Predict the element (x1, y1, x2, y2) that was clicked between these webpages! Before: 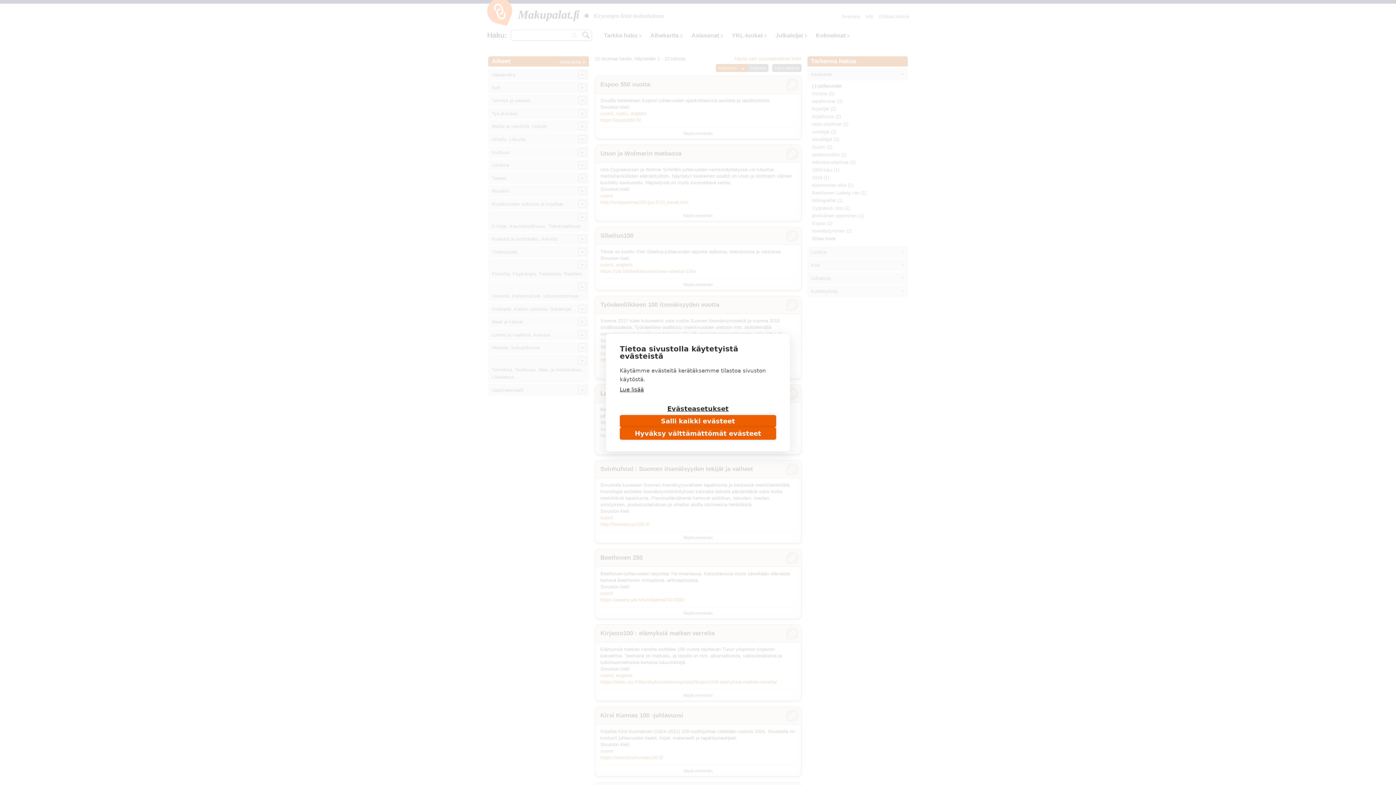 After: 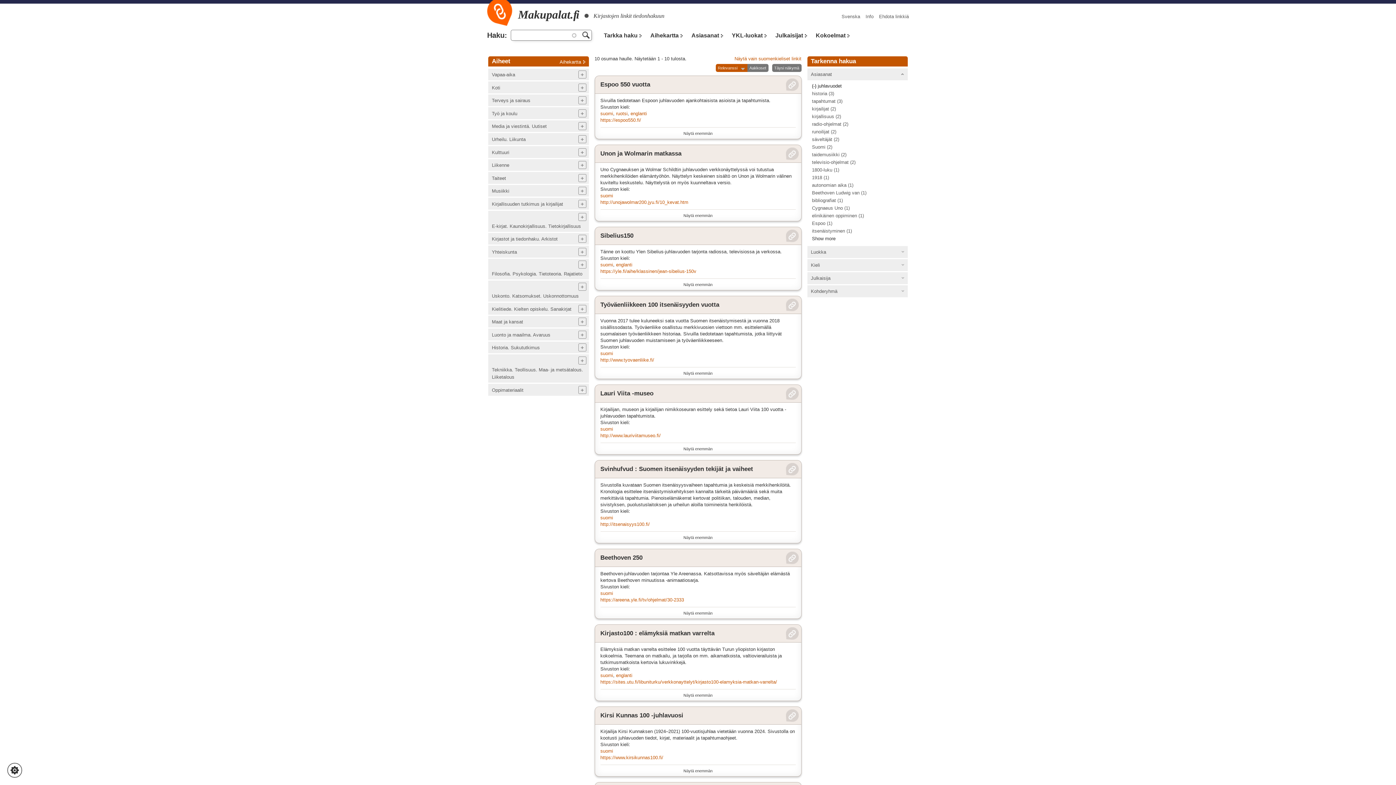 Action: label: Salli kaikki evästeet bbox: (620, 415, 776, 427)